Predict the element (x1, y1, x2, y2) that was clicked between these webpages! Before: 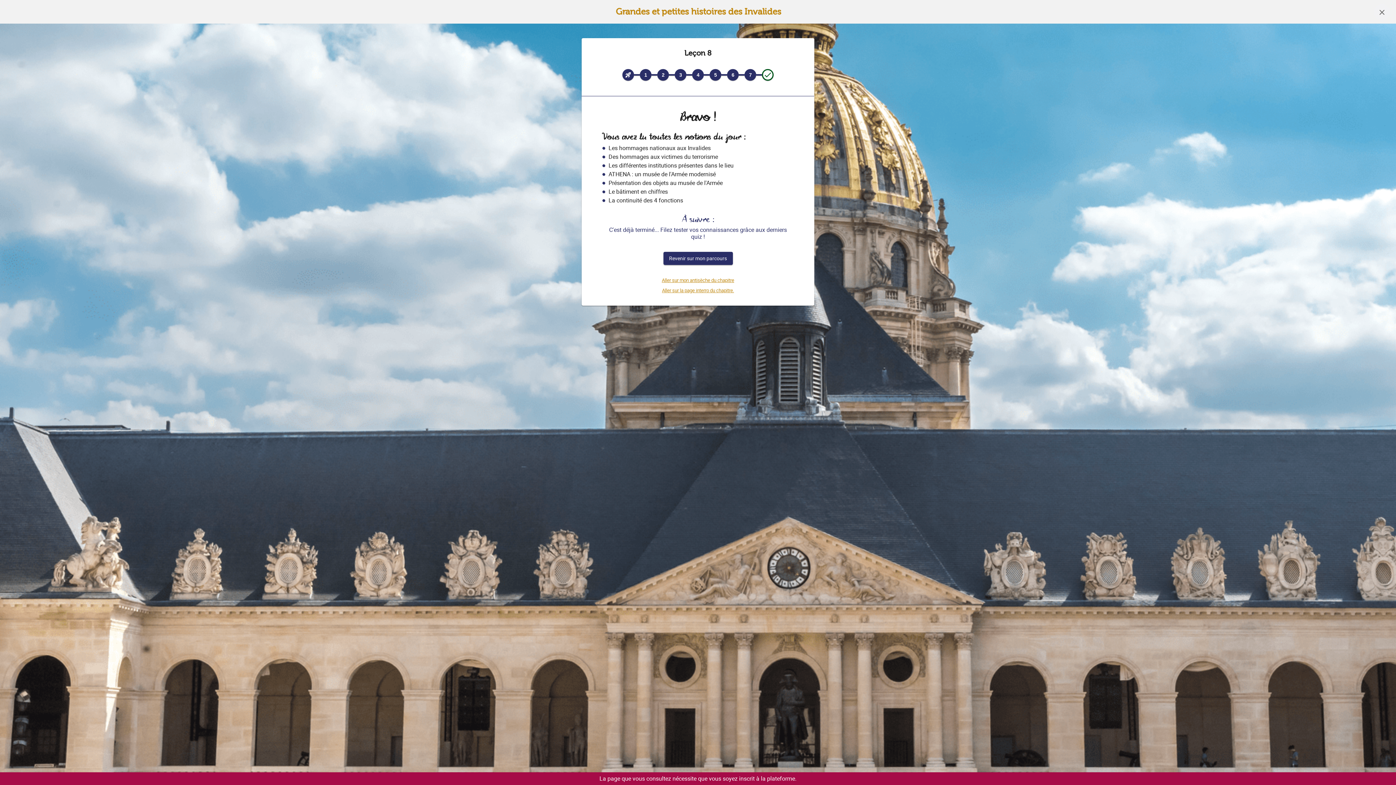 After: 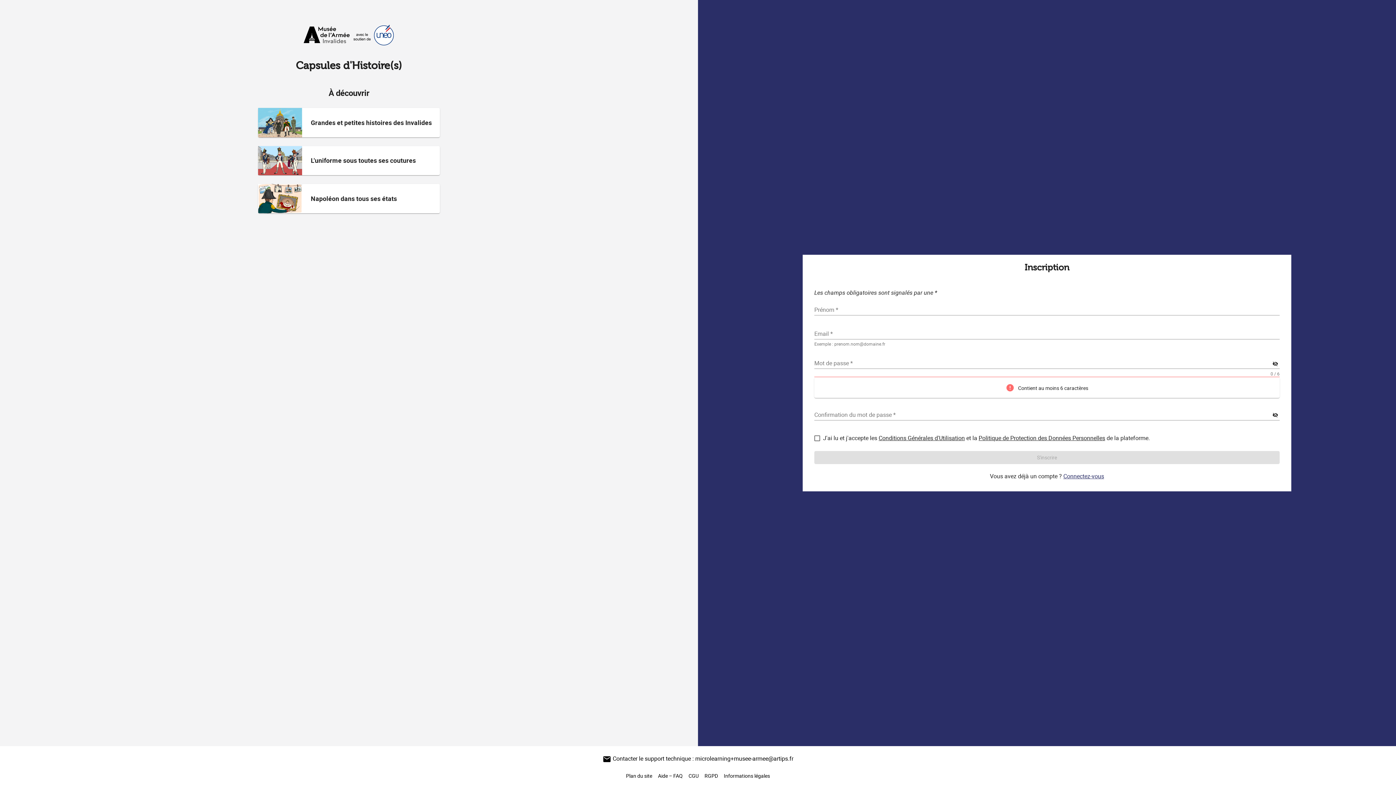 Action: bbox: (1374, 4, 1390, 20) label: Revenir sur le parcours